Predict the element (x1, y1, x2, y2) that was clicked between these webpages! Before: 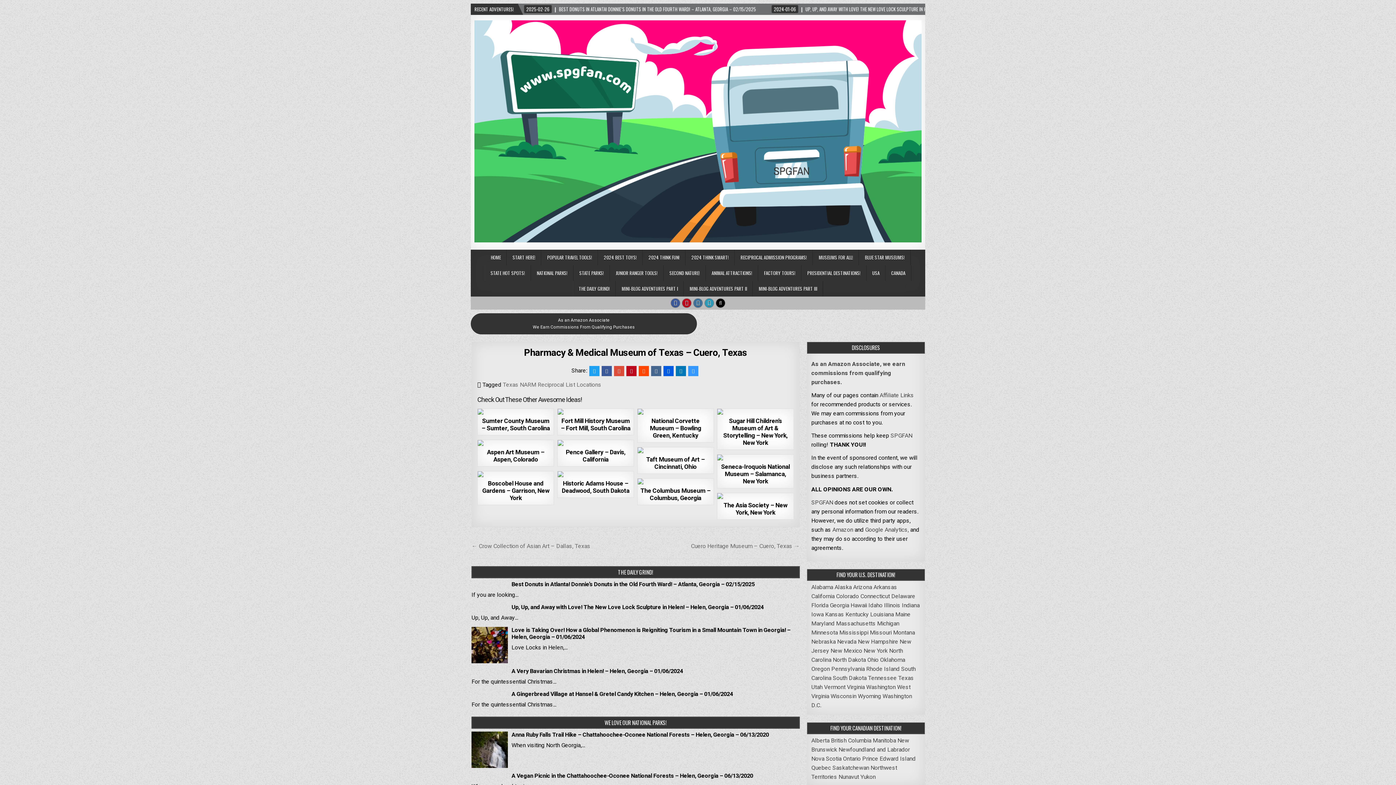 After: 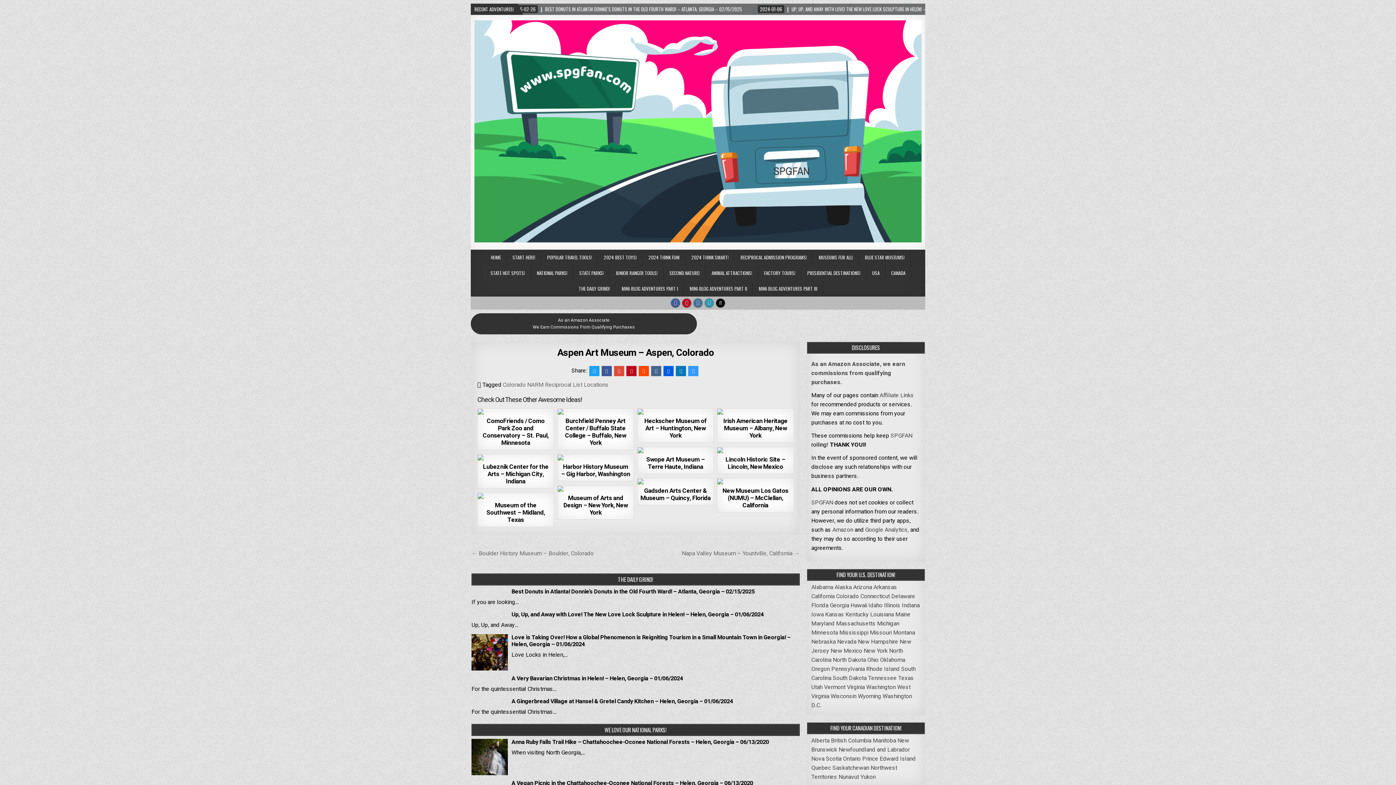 Action: label: Aspen Art Museum – Aspen, Colorado bbox: (487, 447, 544, 464)